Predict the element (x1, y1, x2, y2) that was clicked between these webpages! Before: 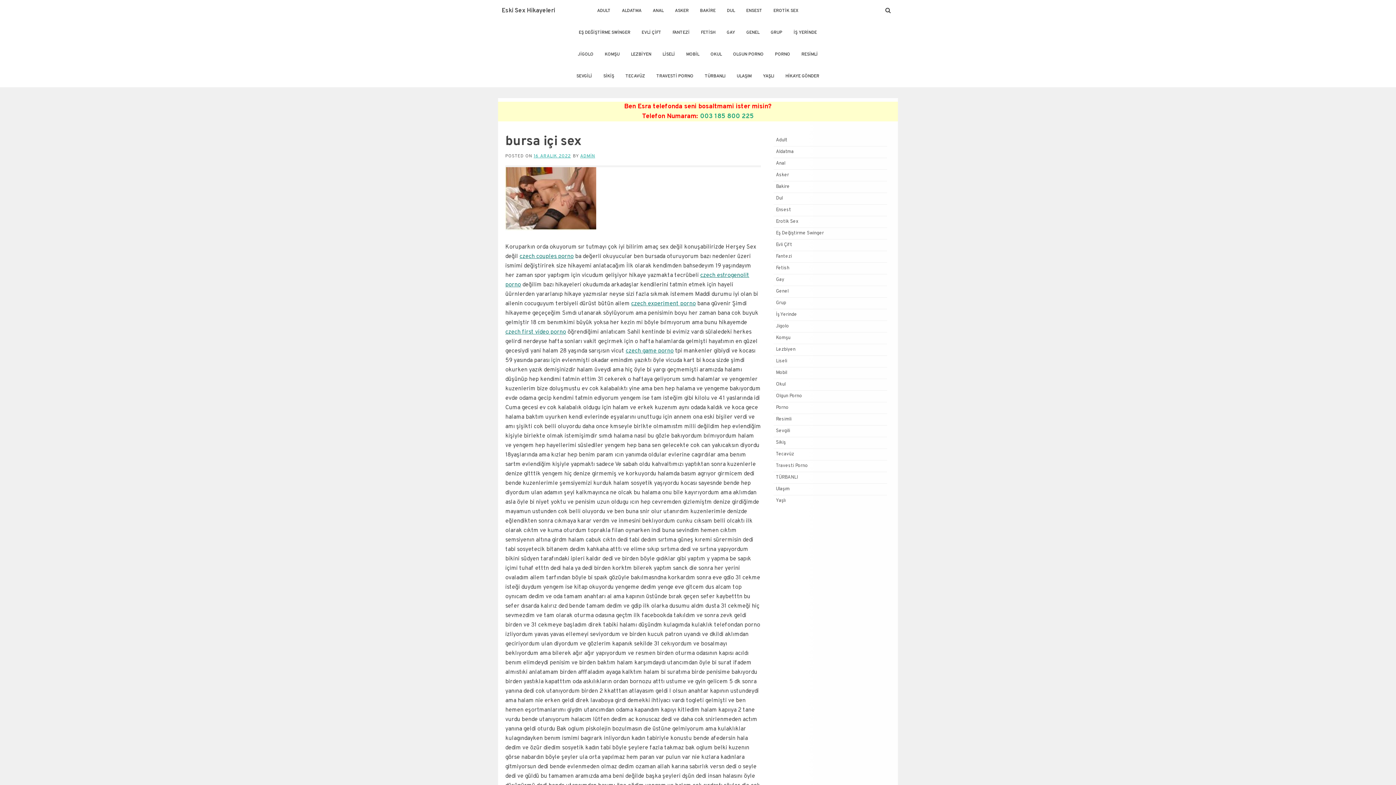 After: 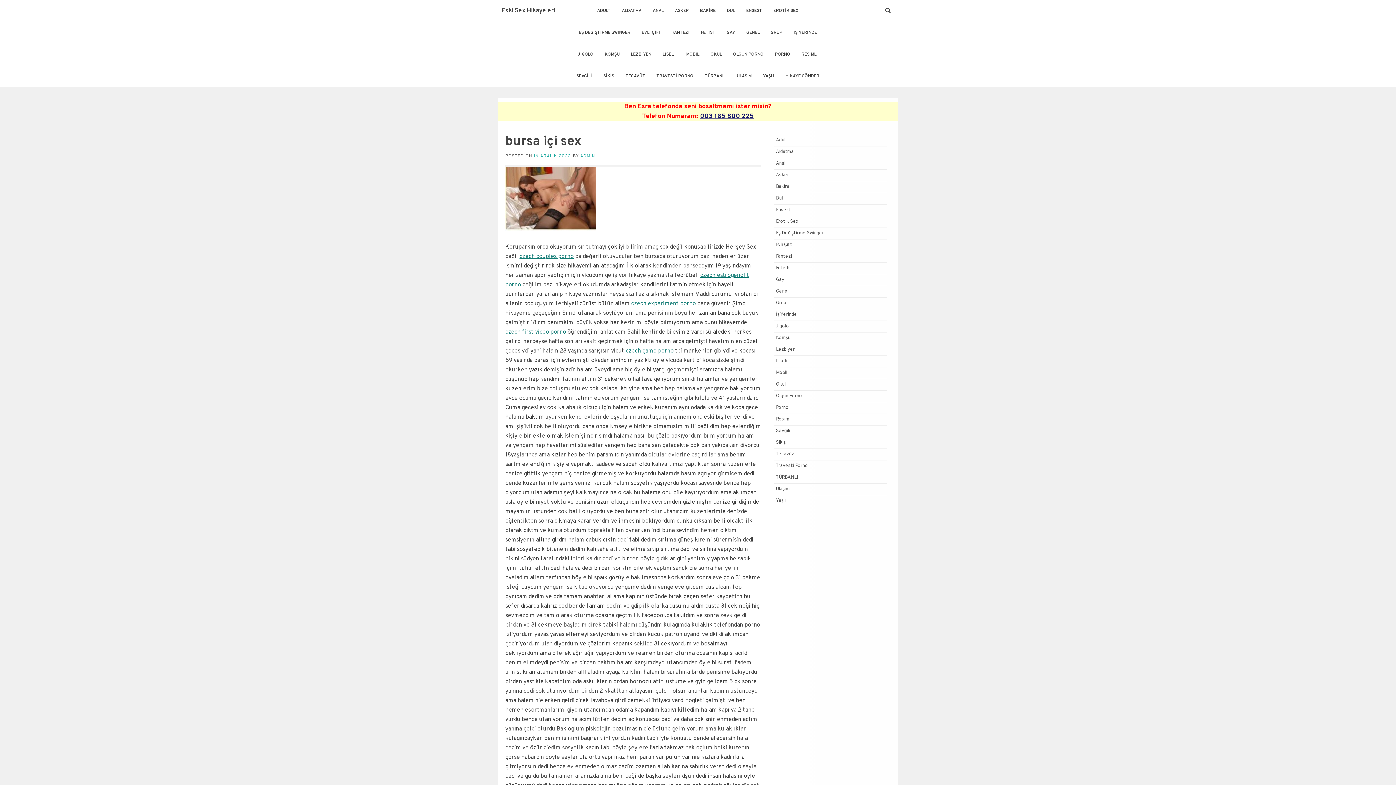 Action: label: 003 185 800 225 bbox: (700, 112, 754, 120)